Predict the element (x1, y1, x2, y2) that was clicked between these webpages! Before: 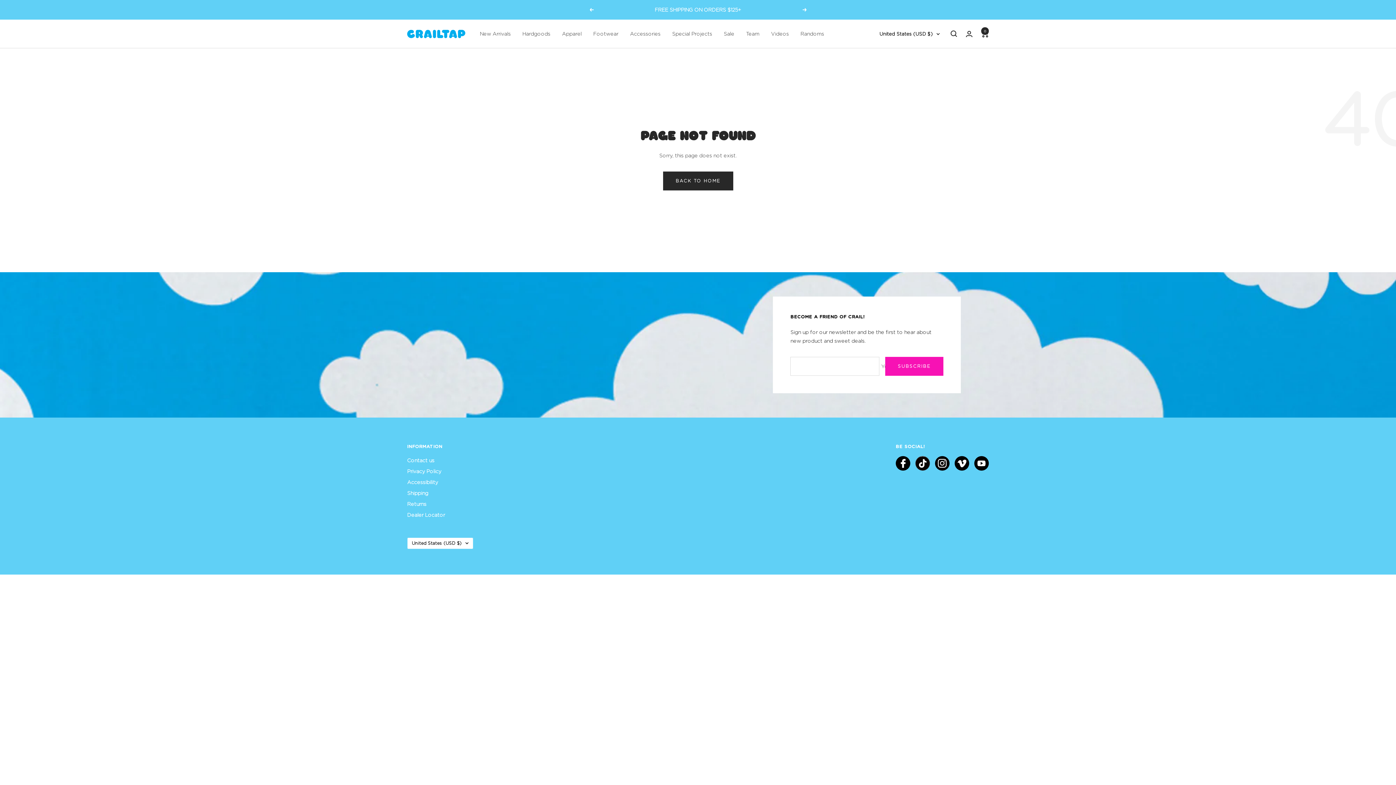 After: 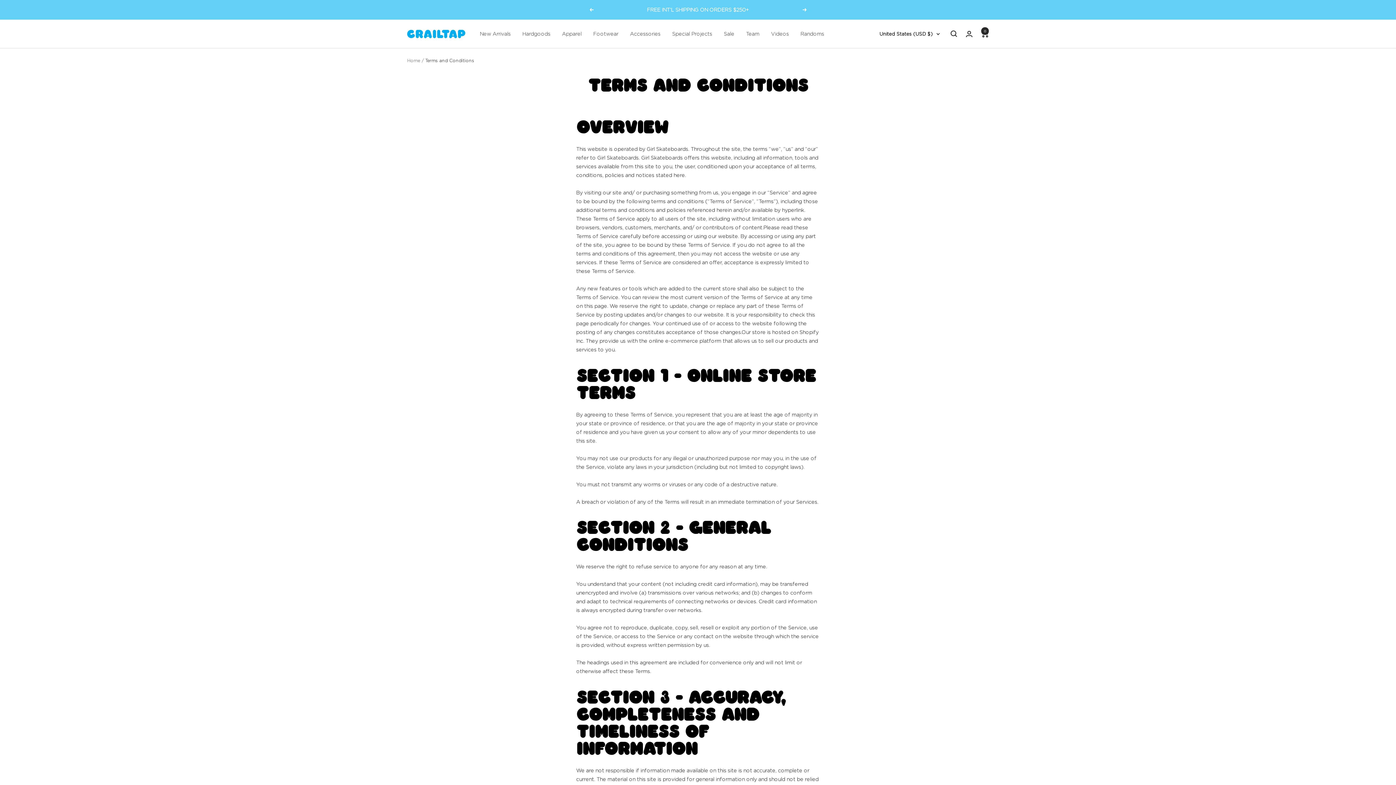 Action: label: Accessibility bbox: (407, 478, 438, 486)